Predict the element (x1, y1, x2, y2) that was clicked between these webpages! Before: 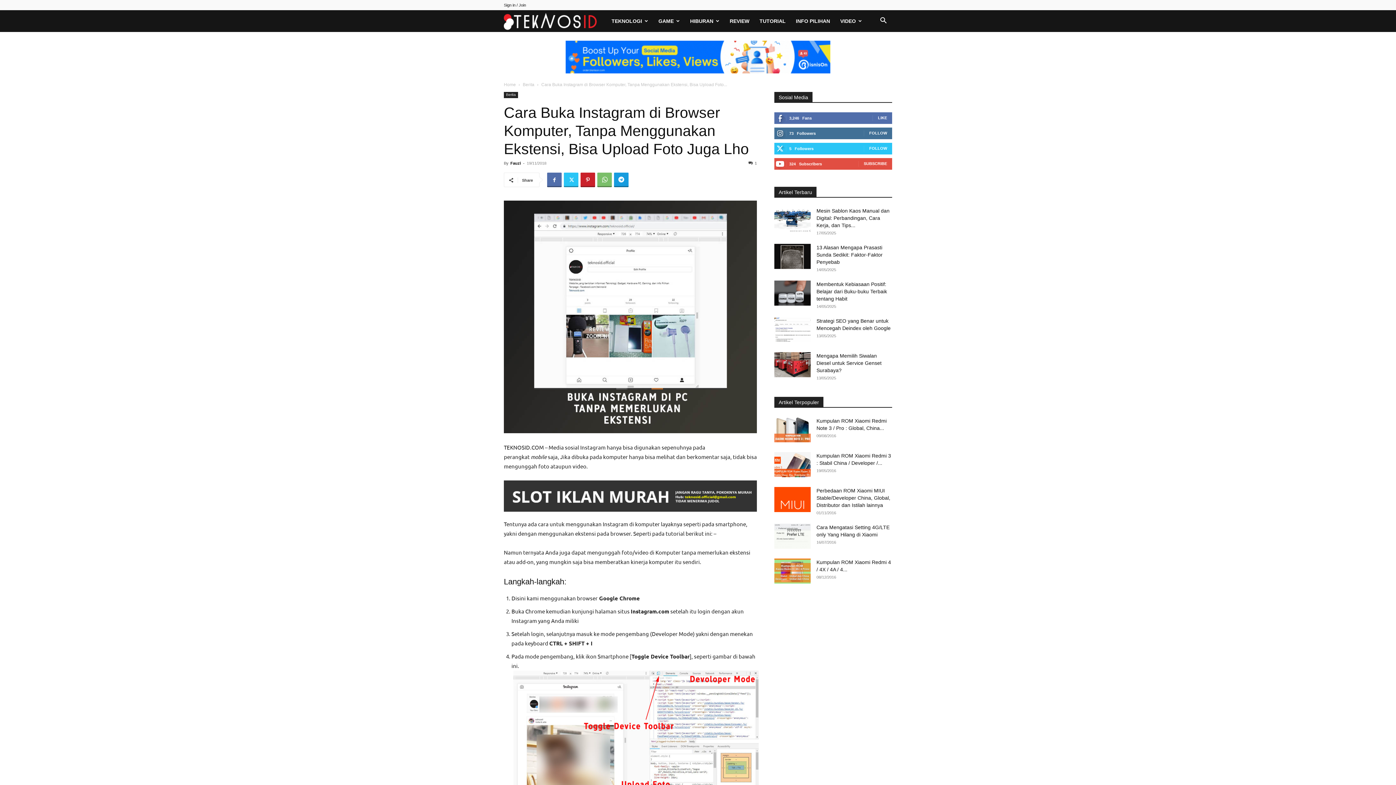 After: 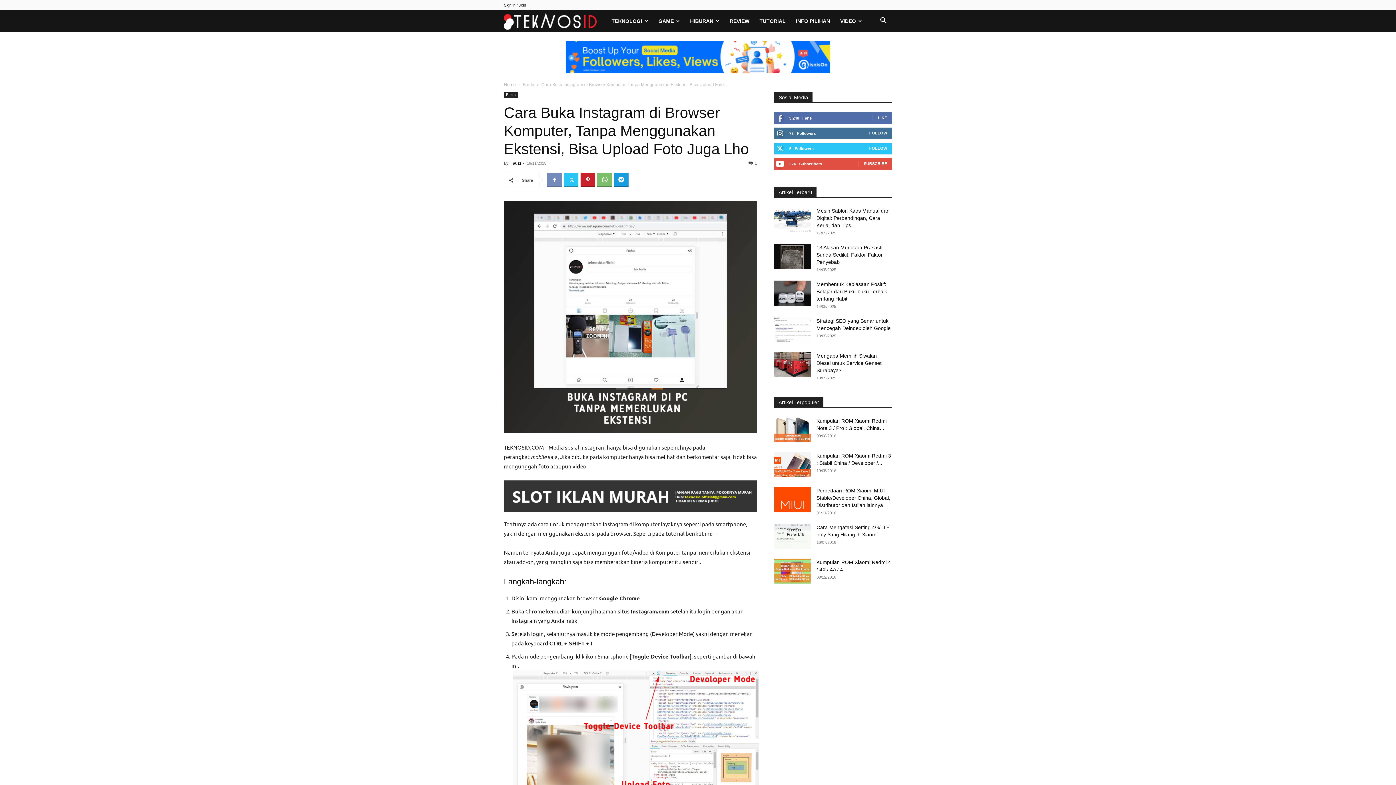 Action: bbox: (547, 172, 561, 187)